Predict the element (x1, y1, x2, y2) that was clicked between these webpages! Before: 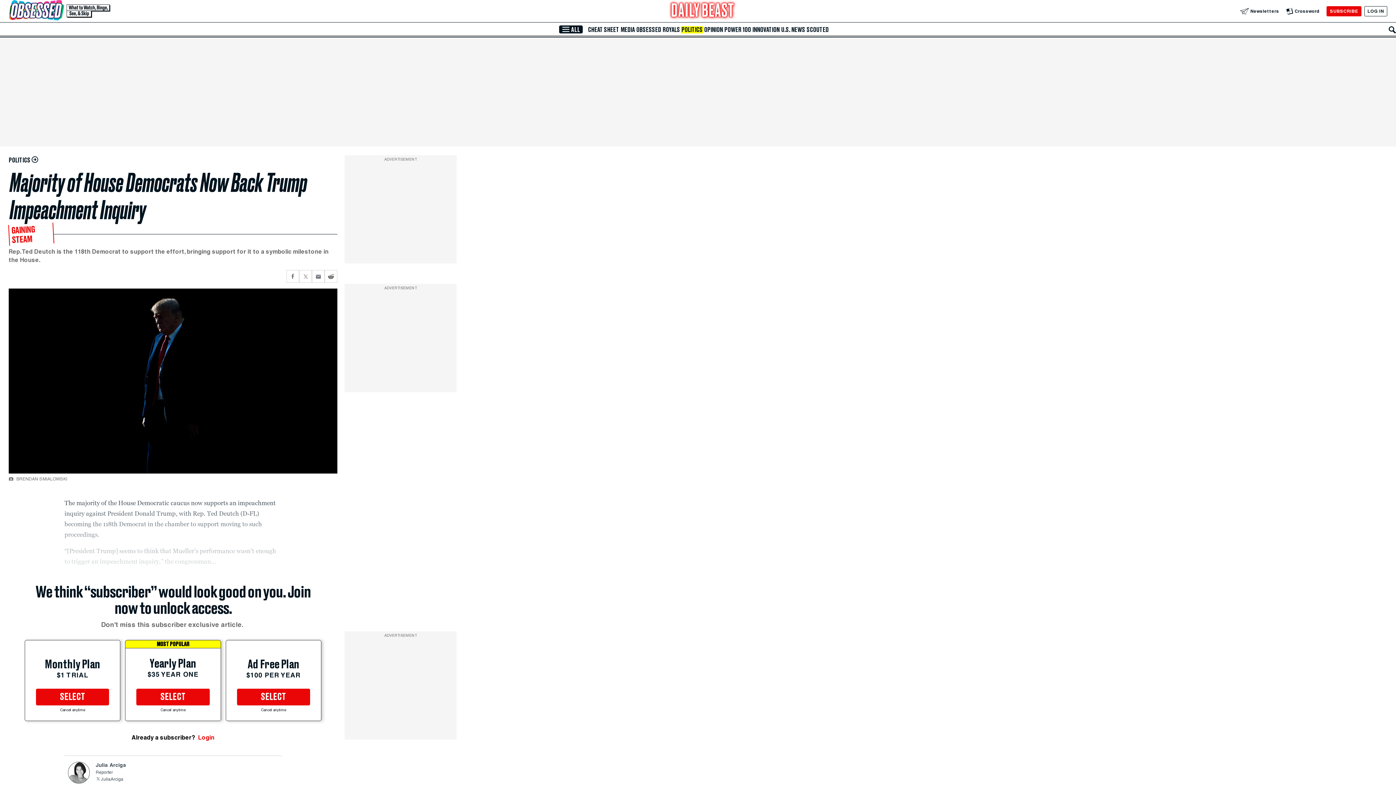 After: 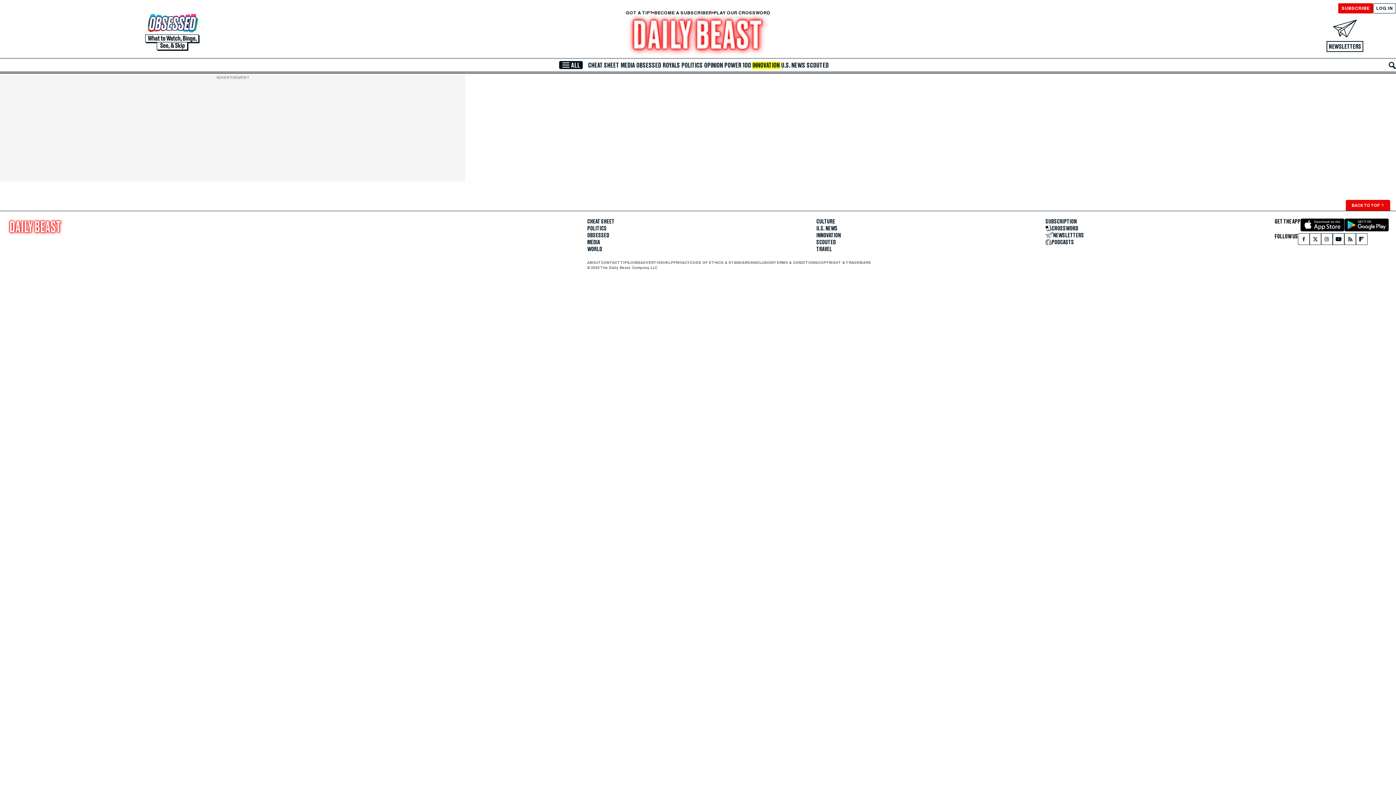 Action: label: INNOVATION bbox: (751, 26, 780, 33)